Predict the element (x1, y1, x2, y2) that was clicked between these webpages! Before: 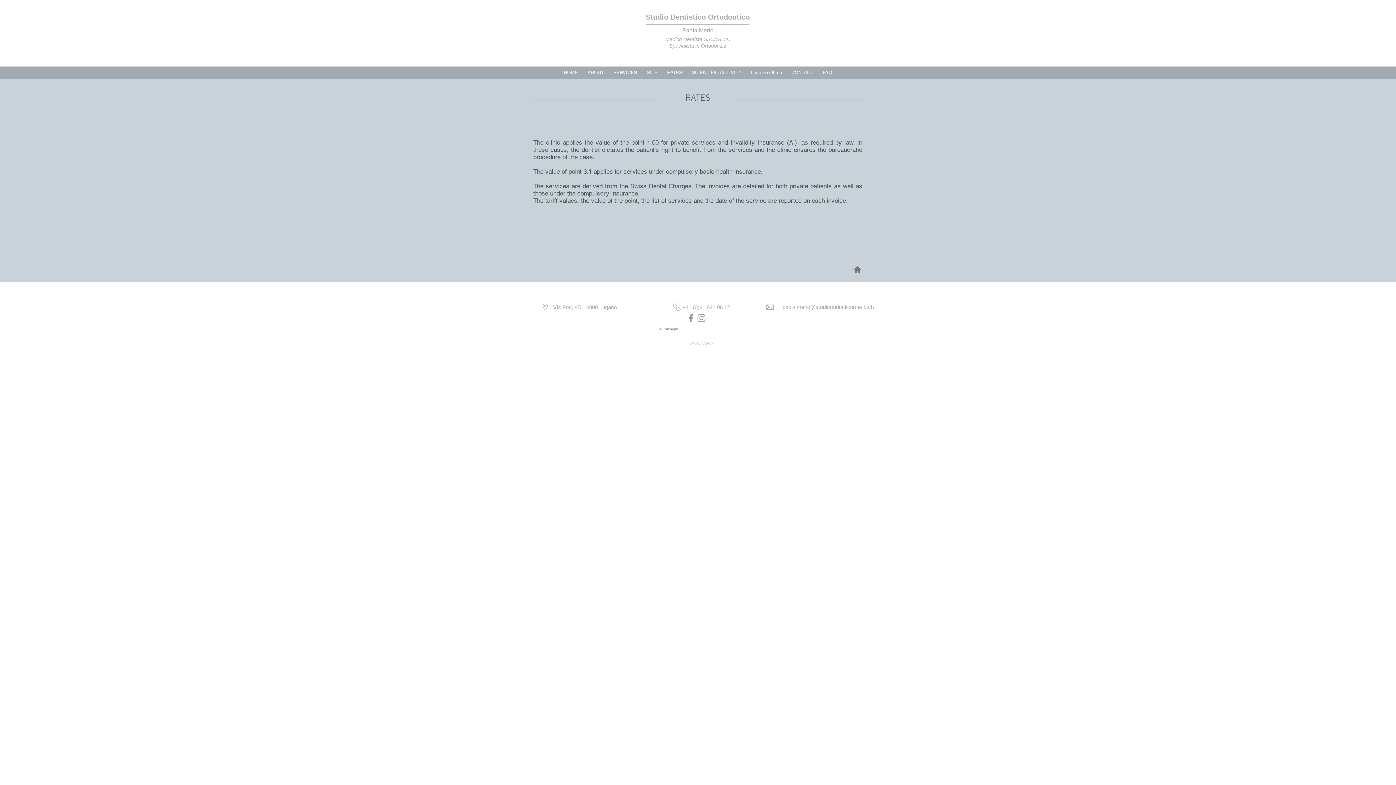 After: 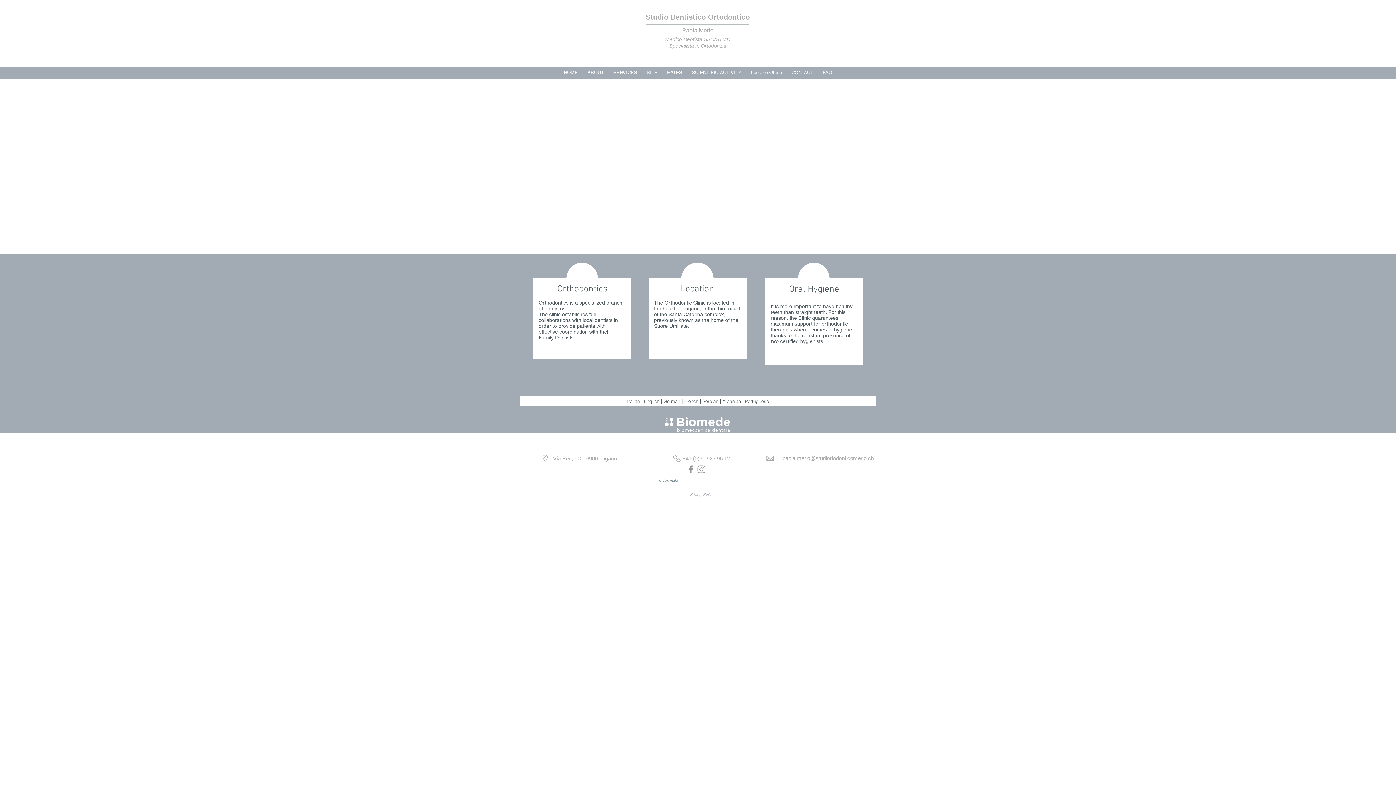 Action: label: Studio Dentistico Ortodontico bbox: (646, 13, 750, 22)